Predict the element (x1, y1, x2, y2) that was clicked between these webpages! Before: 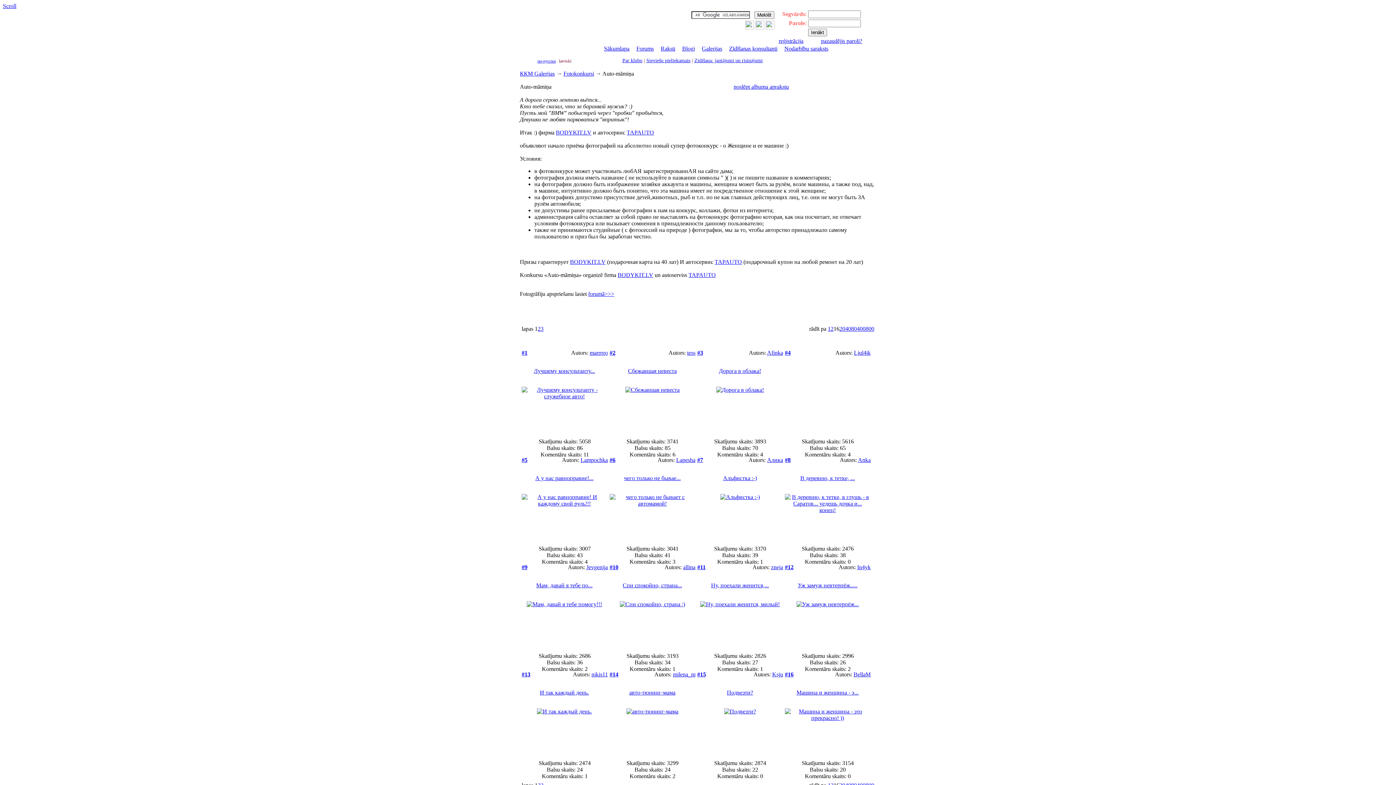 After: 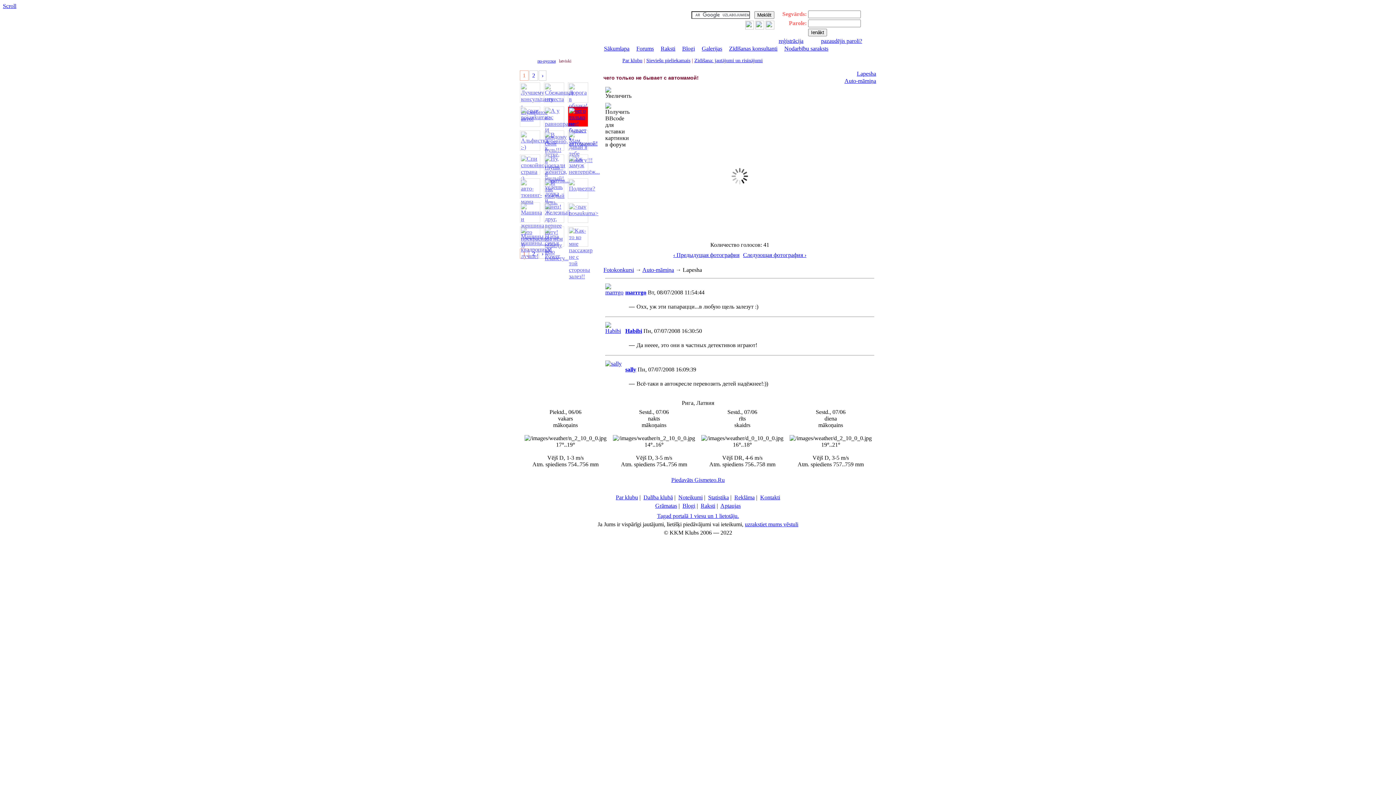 Action: bbox: (624, 475, 680, 481) label: чего только не бывае...